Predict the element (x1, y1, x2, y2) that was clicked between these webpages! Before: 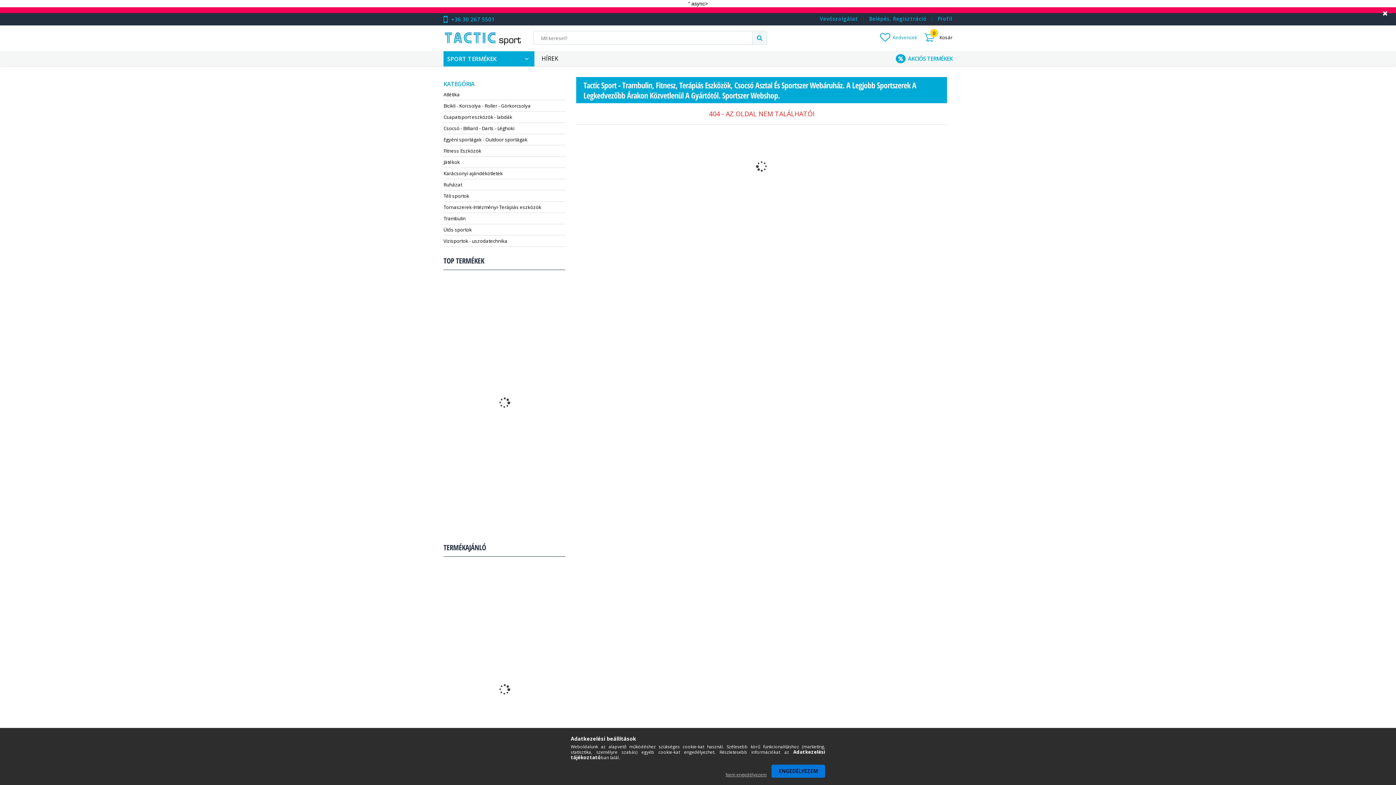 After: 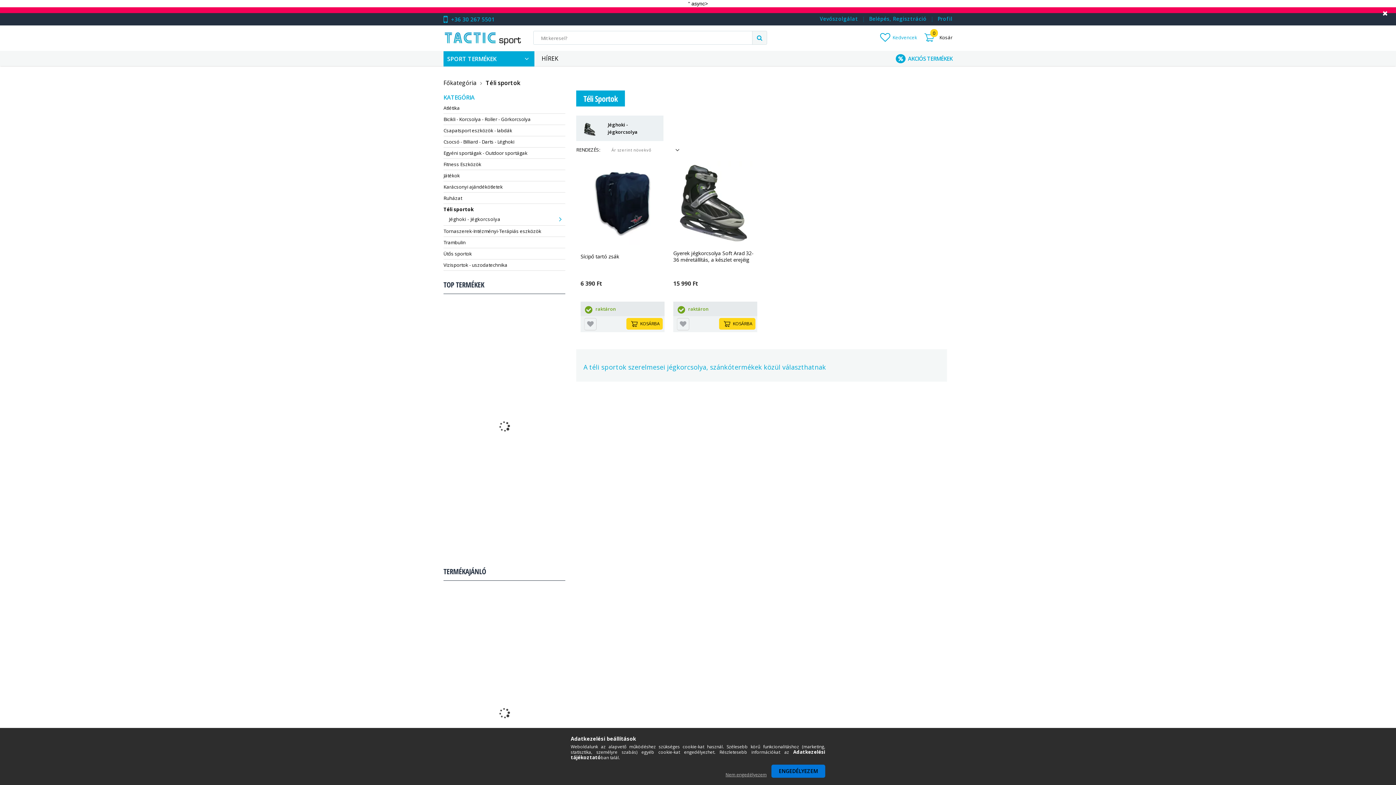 Action: label: Téli sportok bbox: (443, 190, 565, 201)